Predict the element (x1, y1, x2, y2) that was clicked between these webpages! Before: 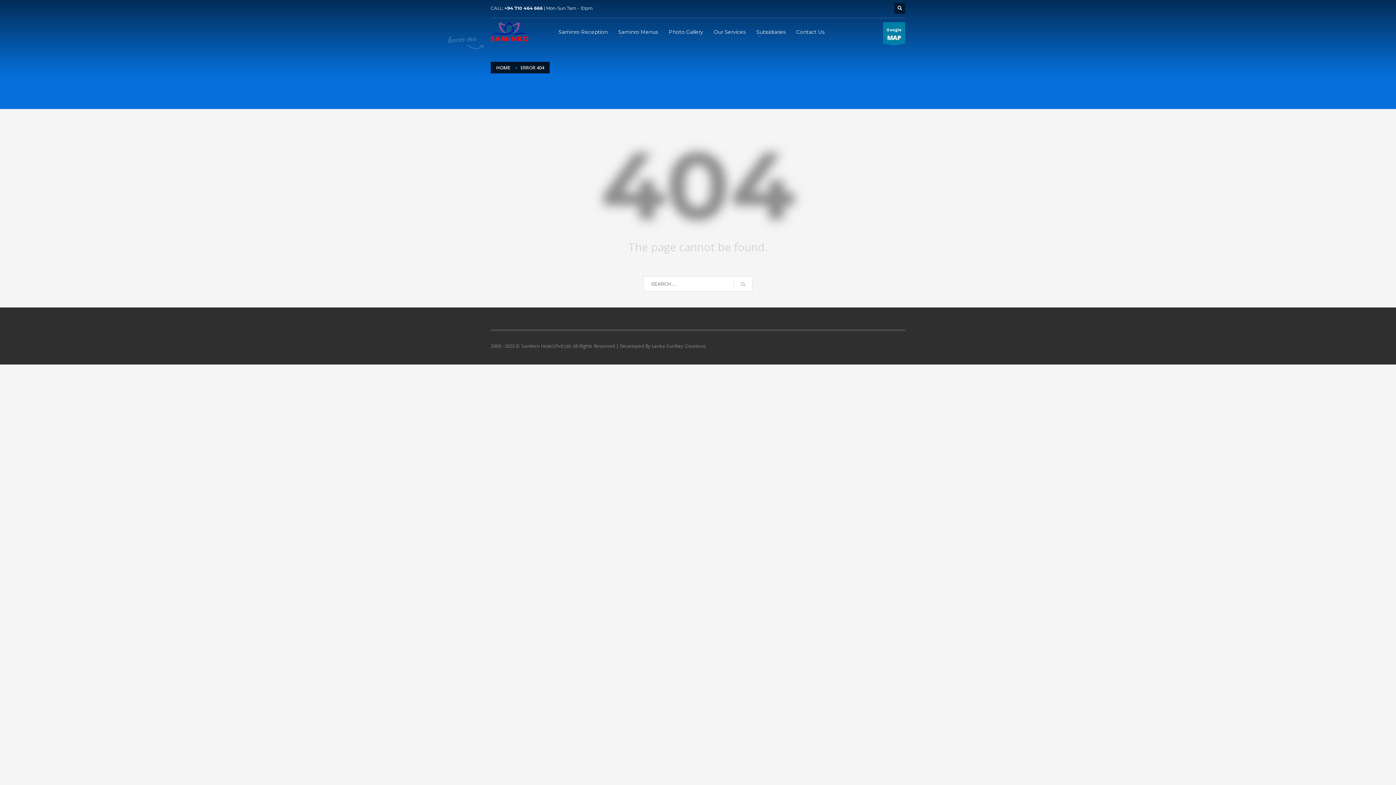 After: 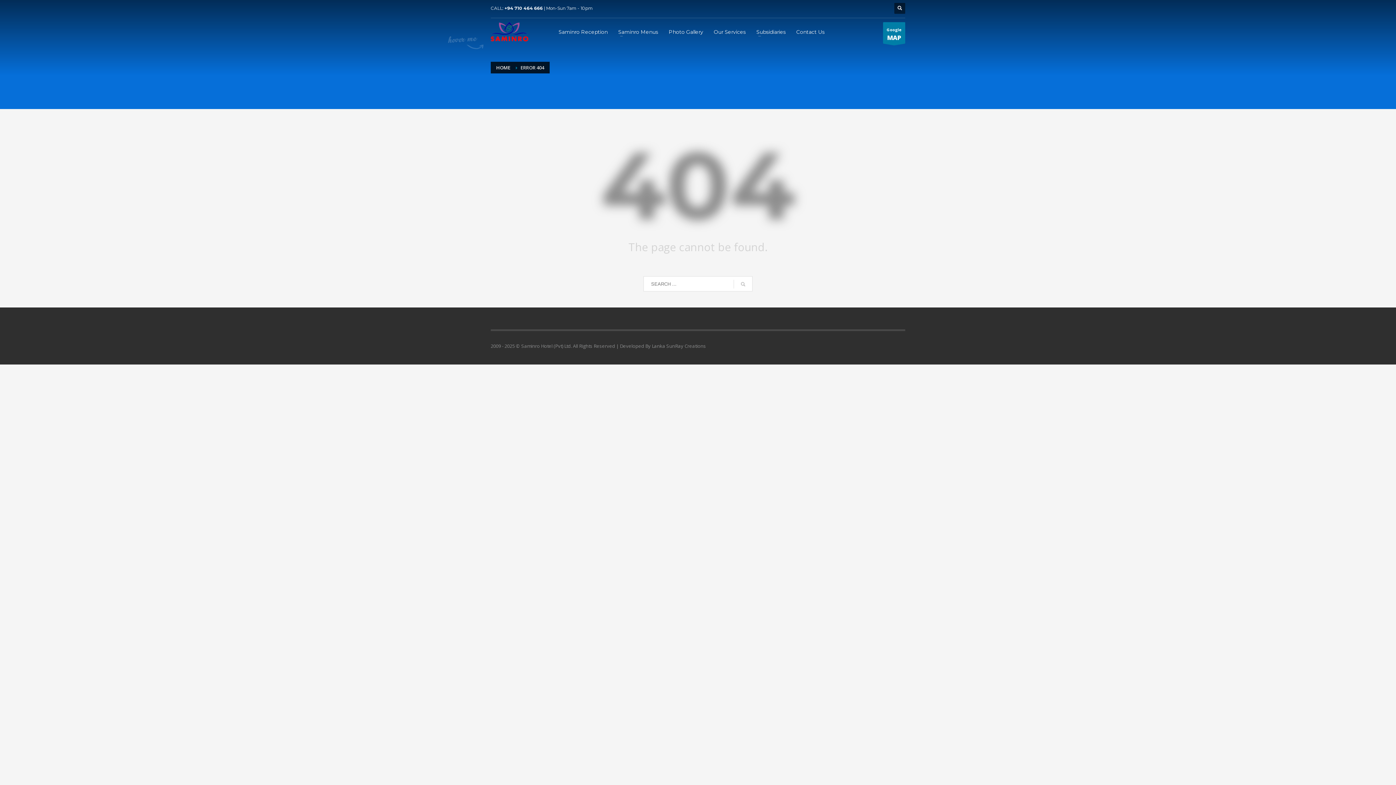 Action: bbox: (504, 5, 542, 10) label: +94 710 464 666